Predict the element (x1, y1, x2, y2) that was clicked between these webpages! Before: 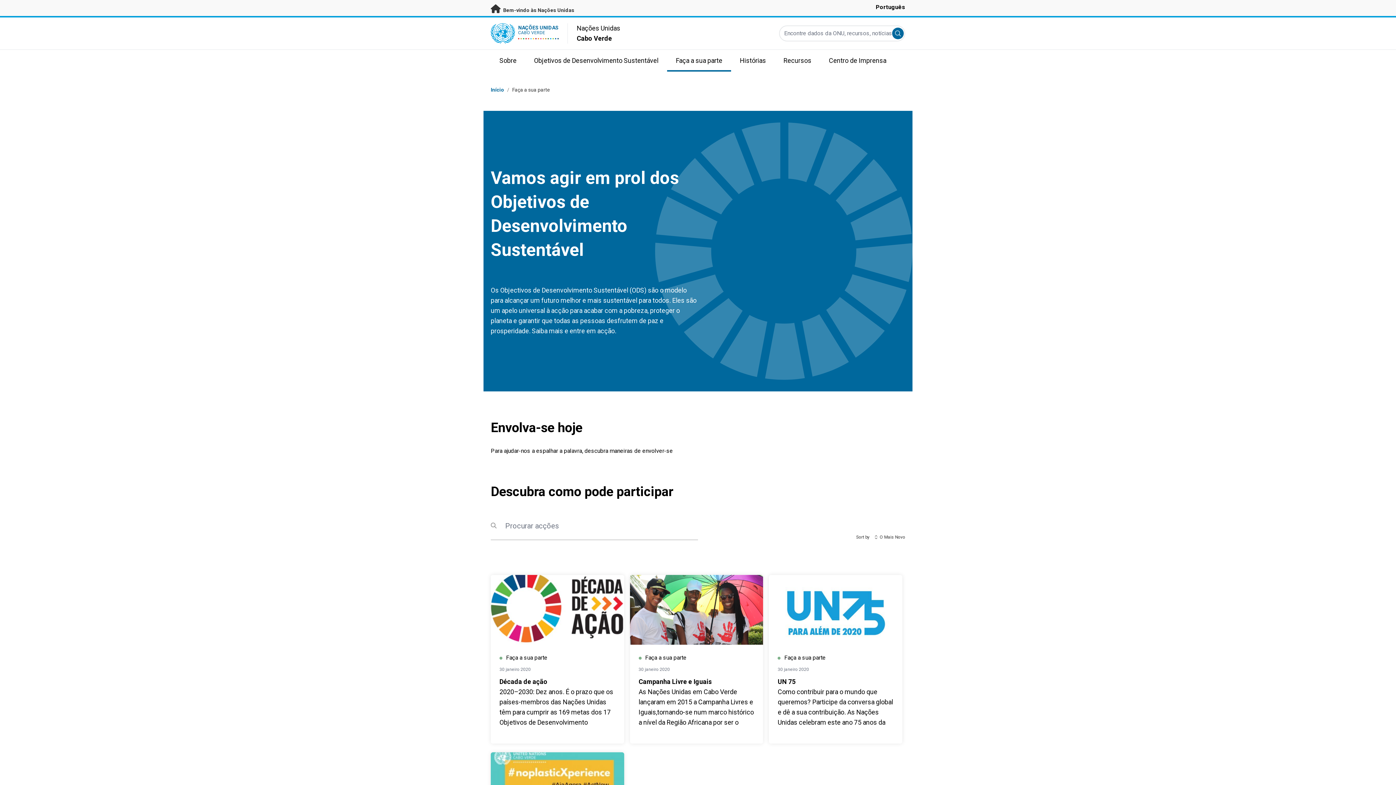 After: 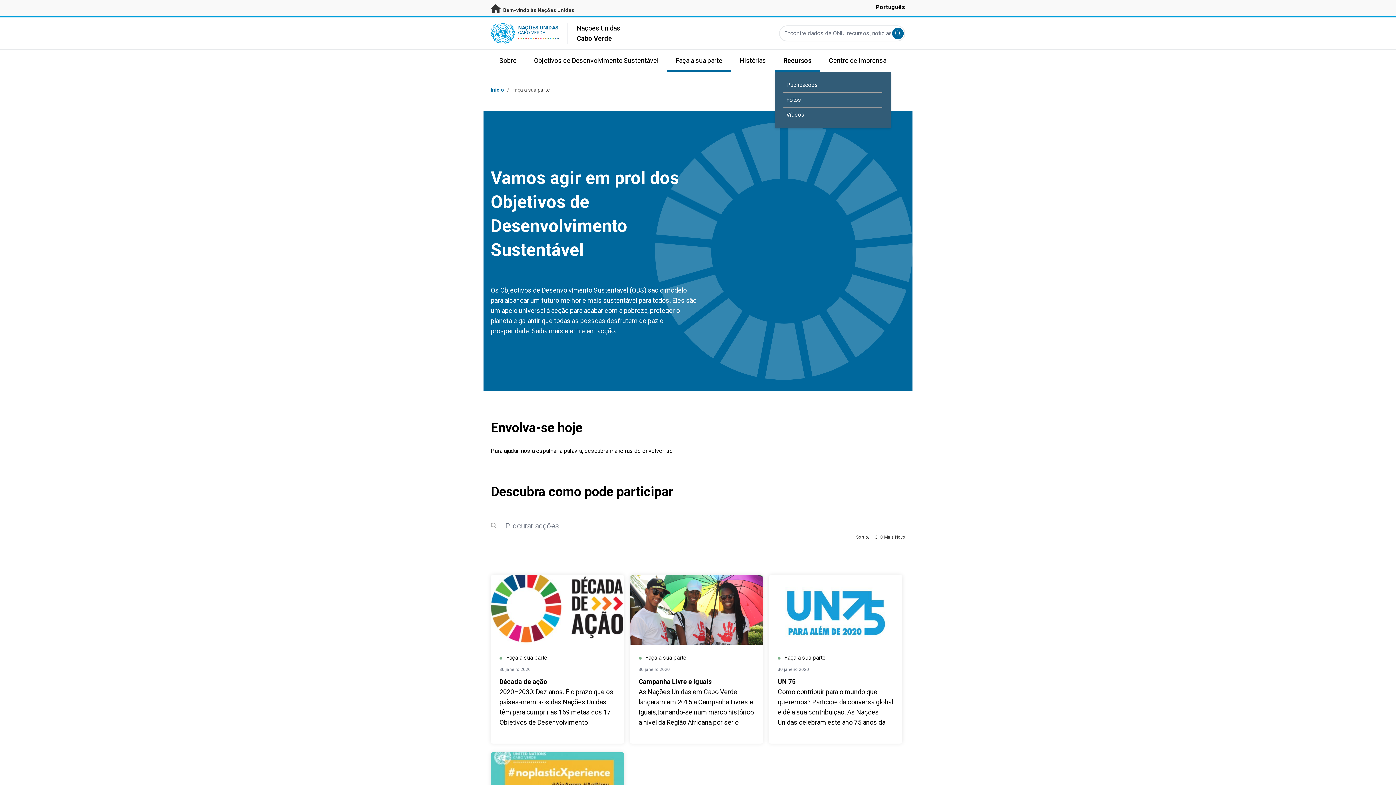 Action: bbox: (774, 49, 820, 71) label: Recursos